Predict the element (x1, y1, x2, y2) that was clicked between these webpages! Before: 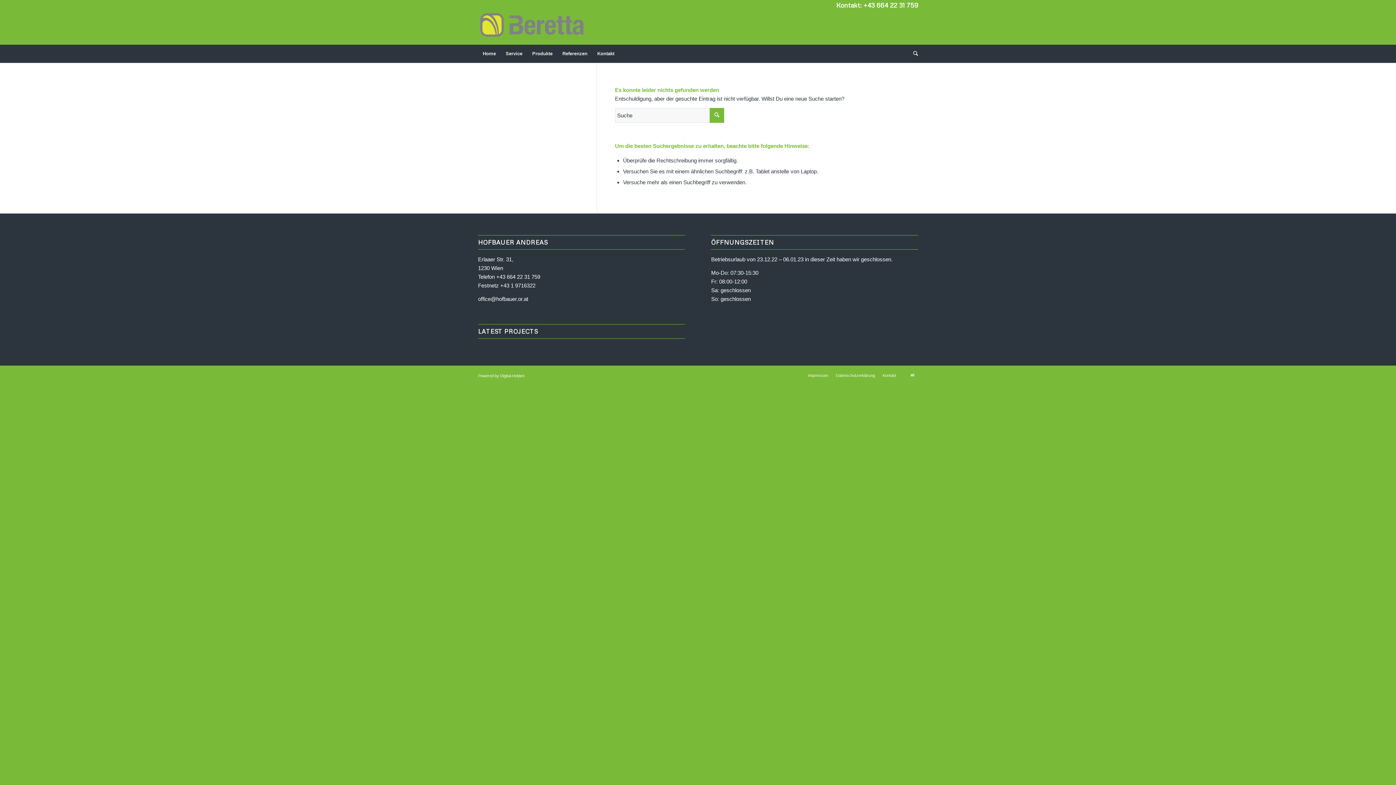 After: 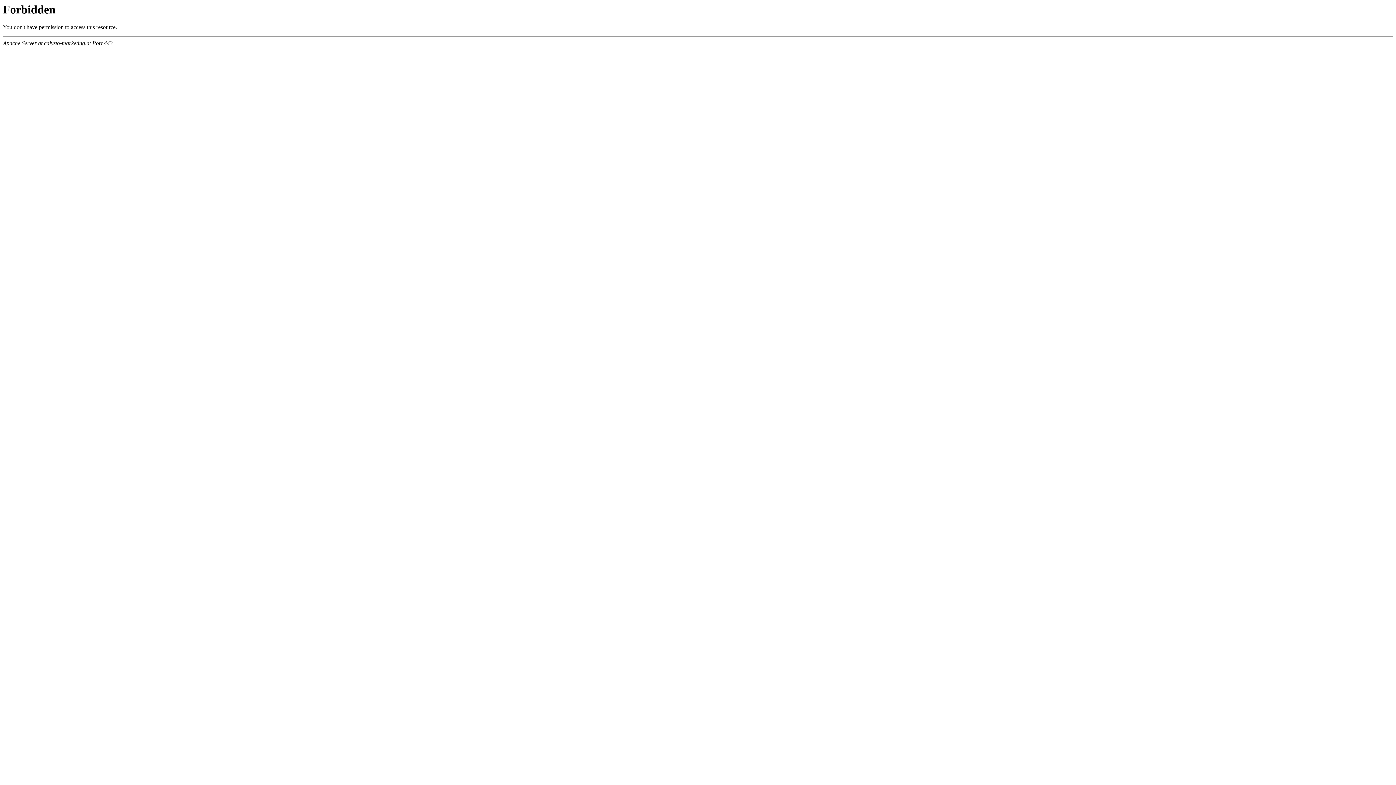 Action: label: by  bbox: (494, 373, 500, 378)